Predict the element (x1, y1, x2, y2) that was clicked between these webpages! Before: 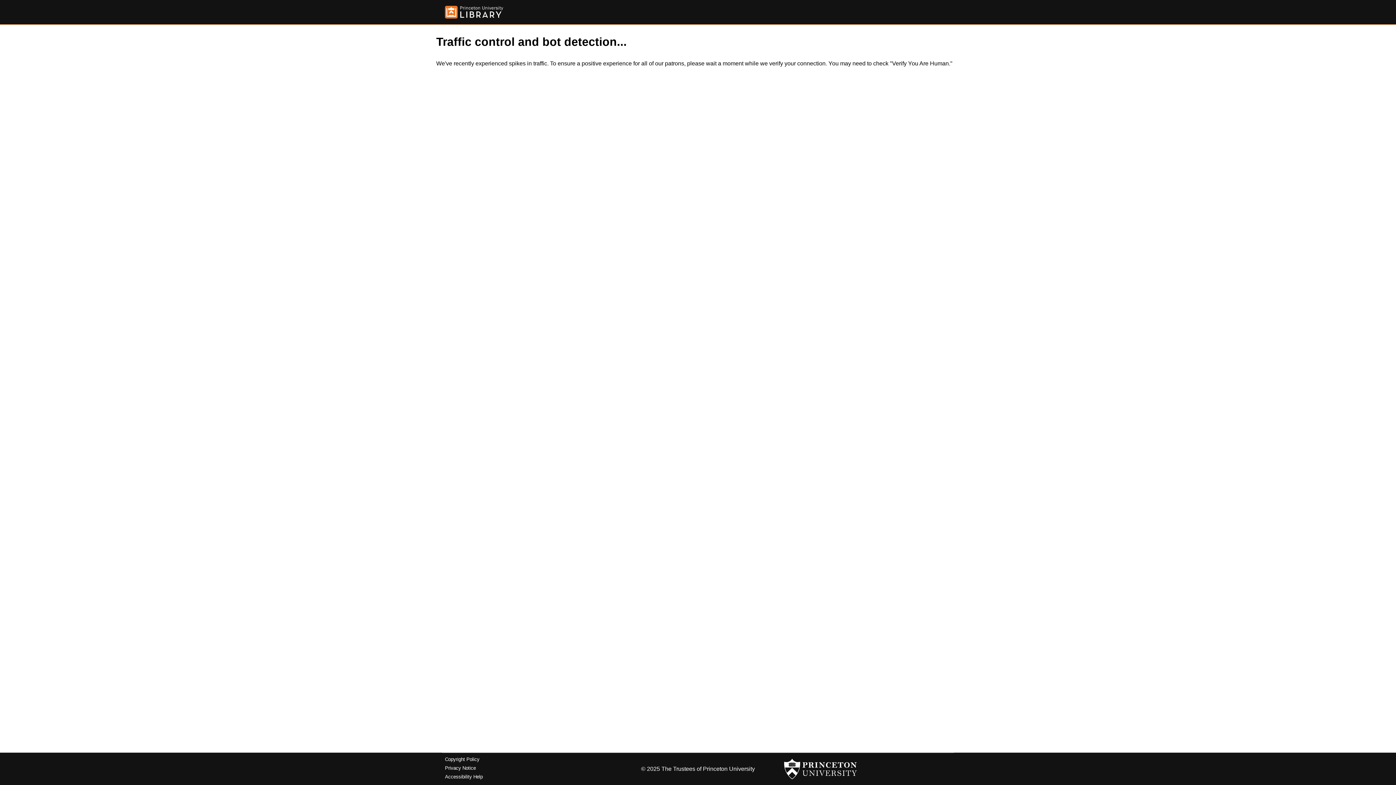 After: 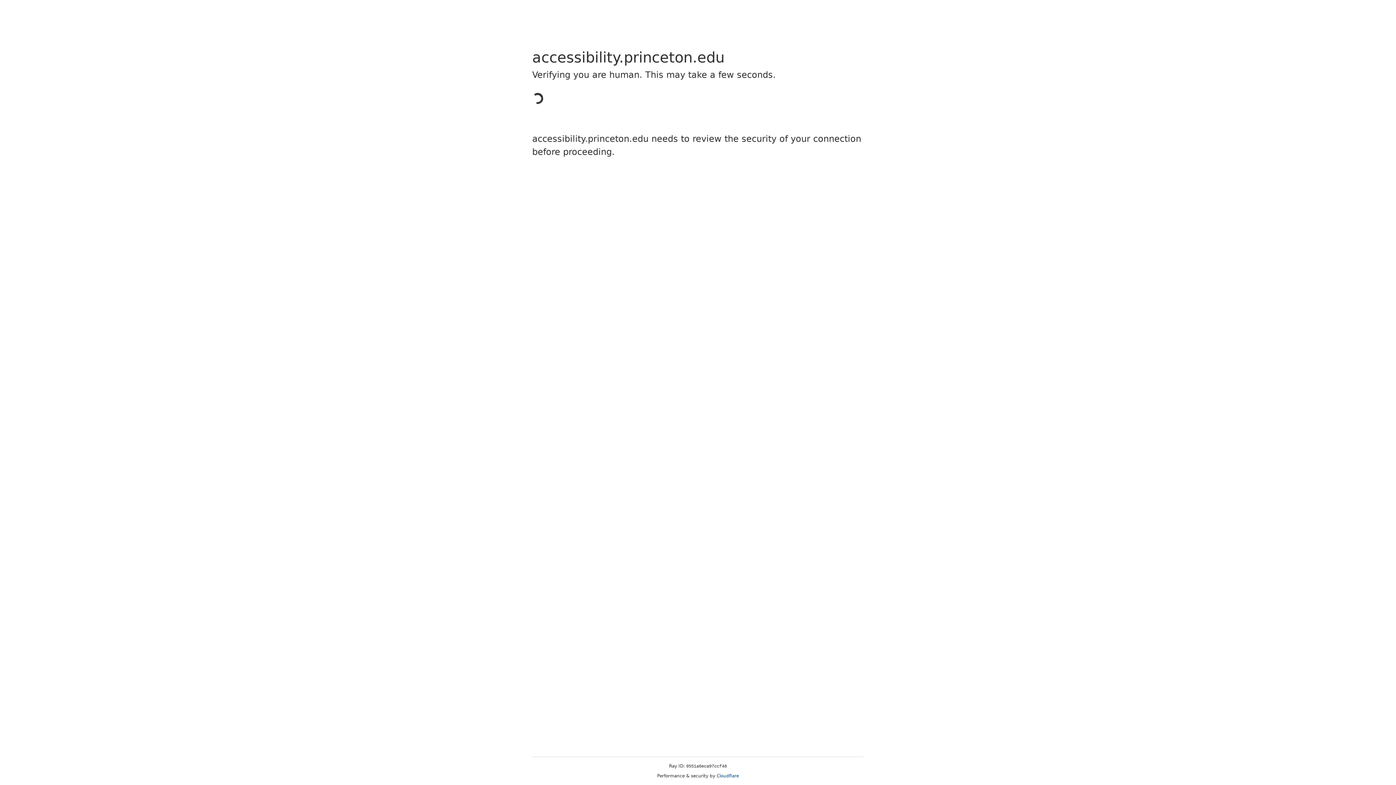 Action: label: Accessibility Help bbox: (445, 774, 482, 779)